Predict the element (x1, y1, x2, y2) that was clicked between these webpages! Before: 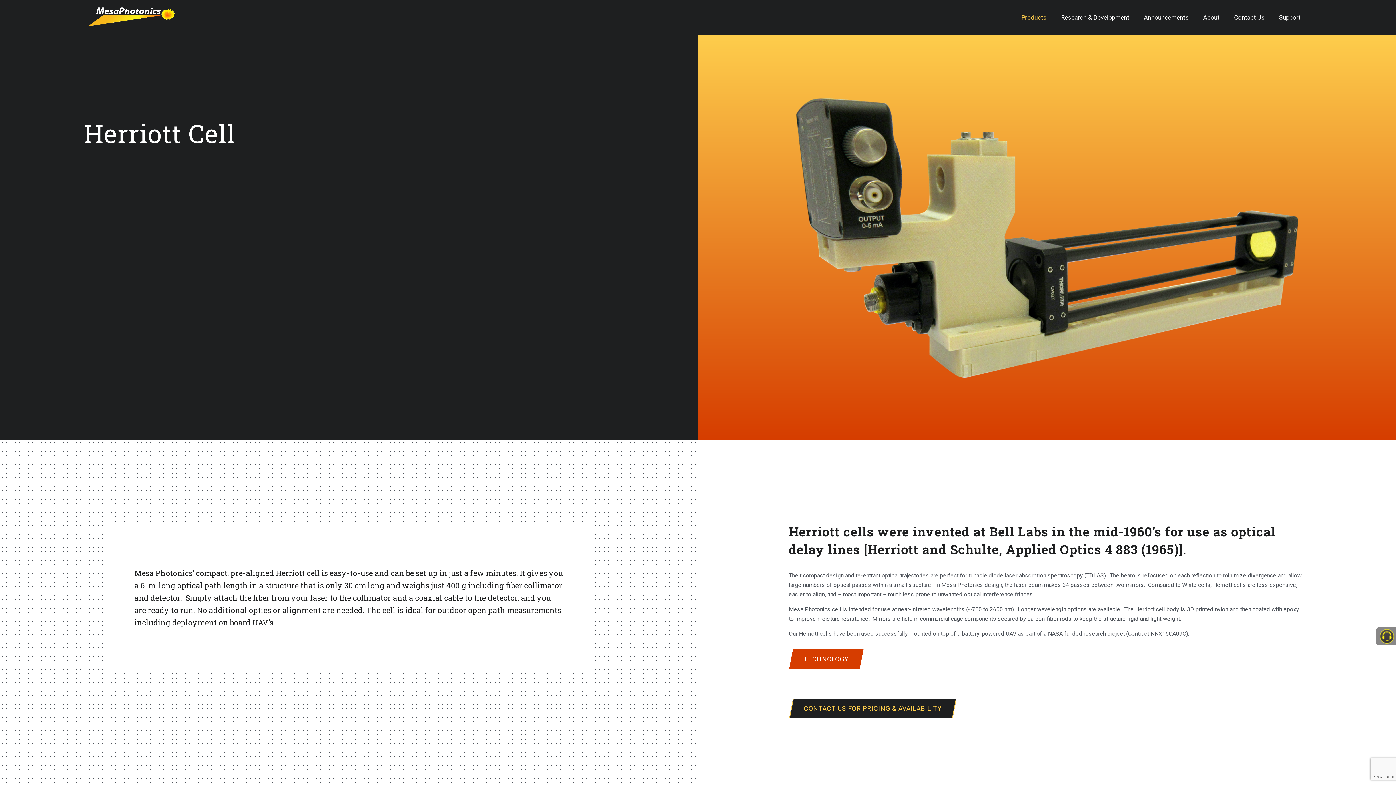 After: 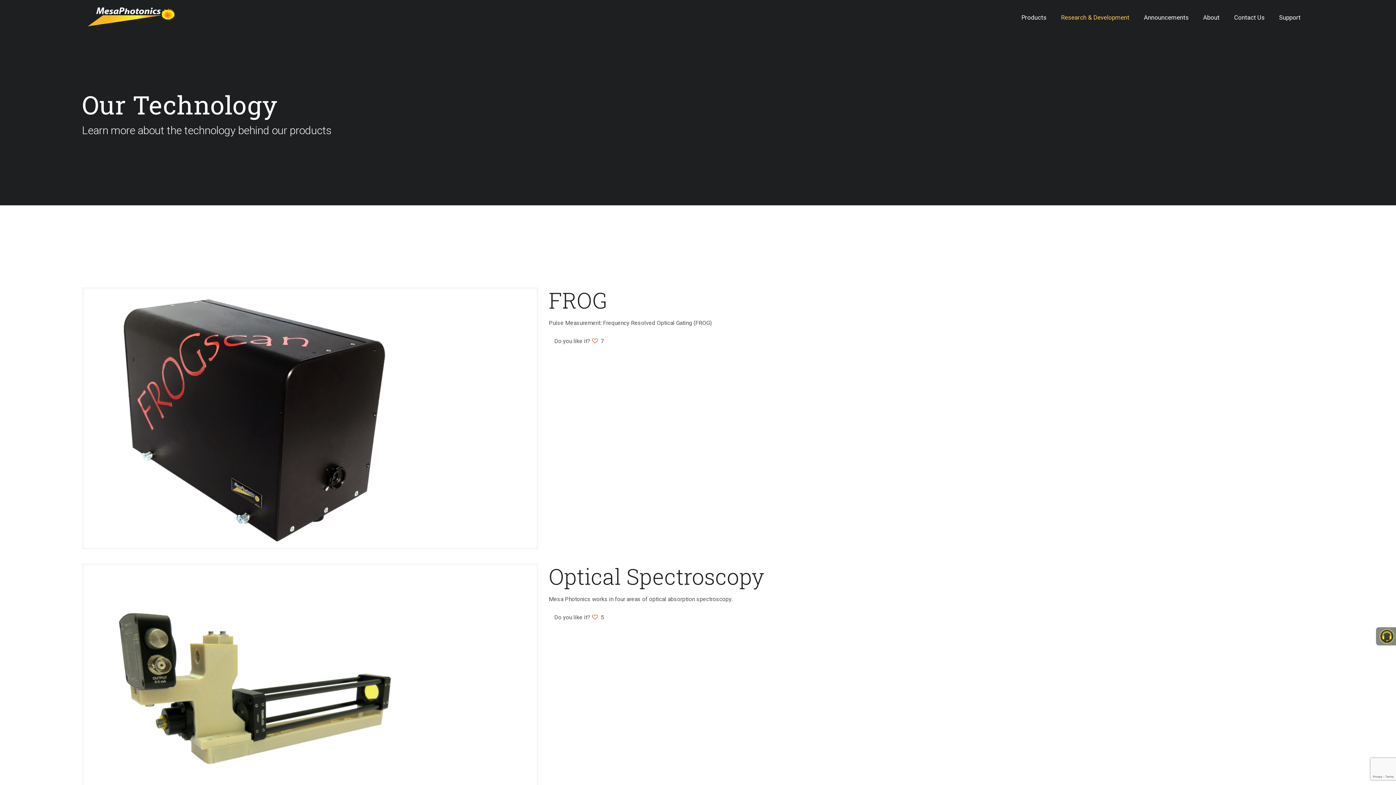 Action: label: TECHNOLOGY bbox: (791, 650, 860, 668)